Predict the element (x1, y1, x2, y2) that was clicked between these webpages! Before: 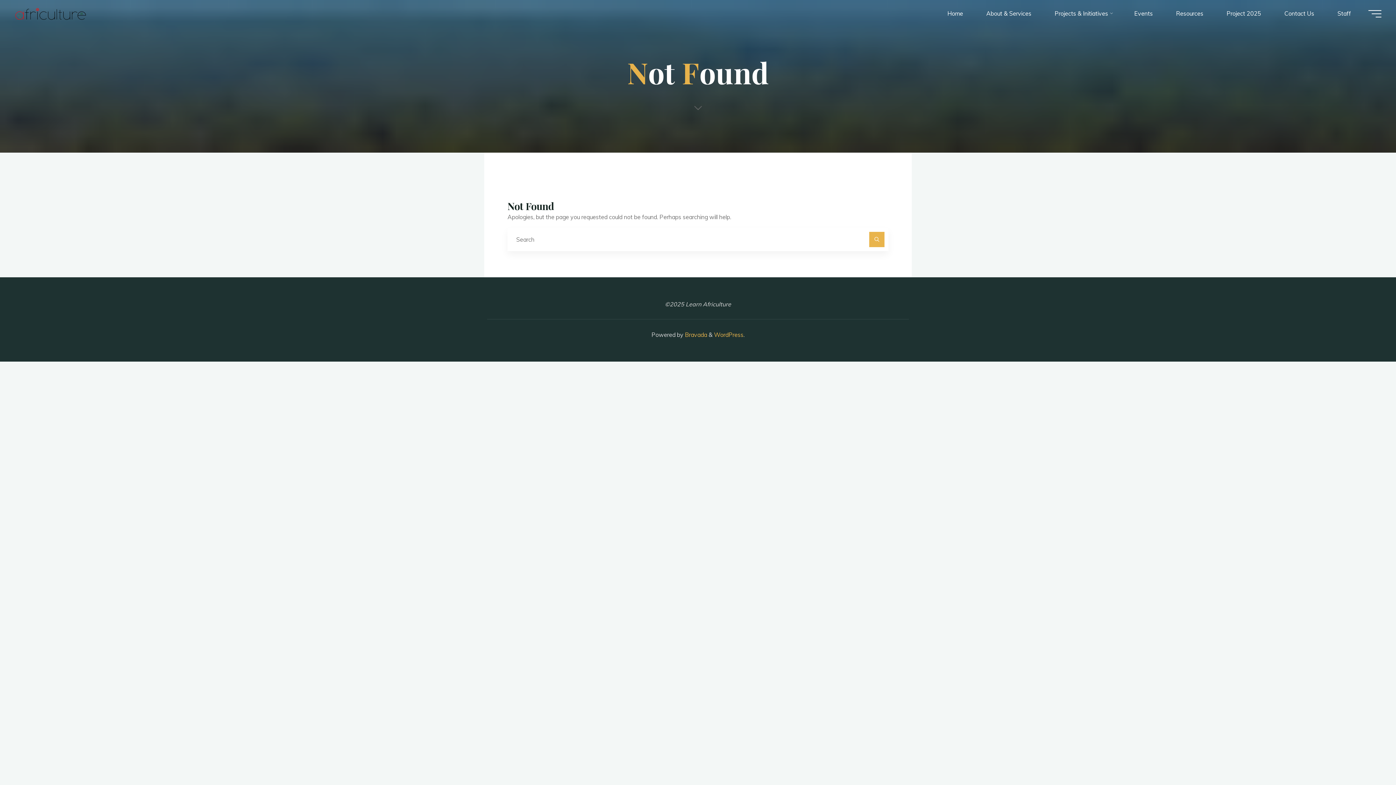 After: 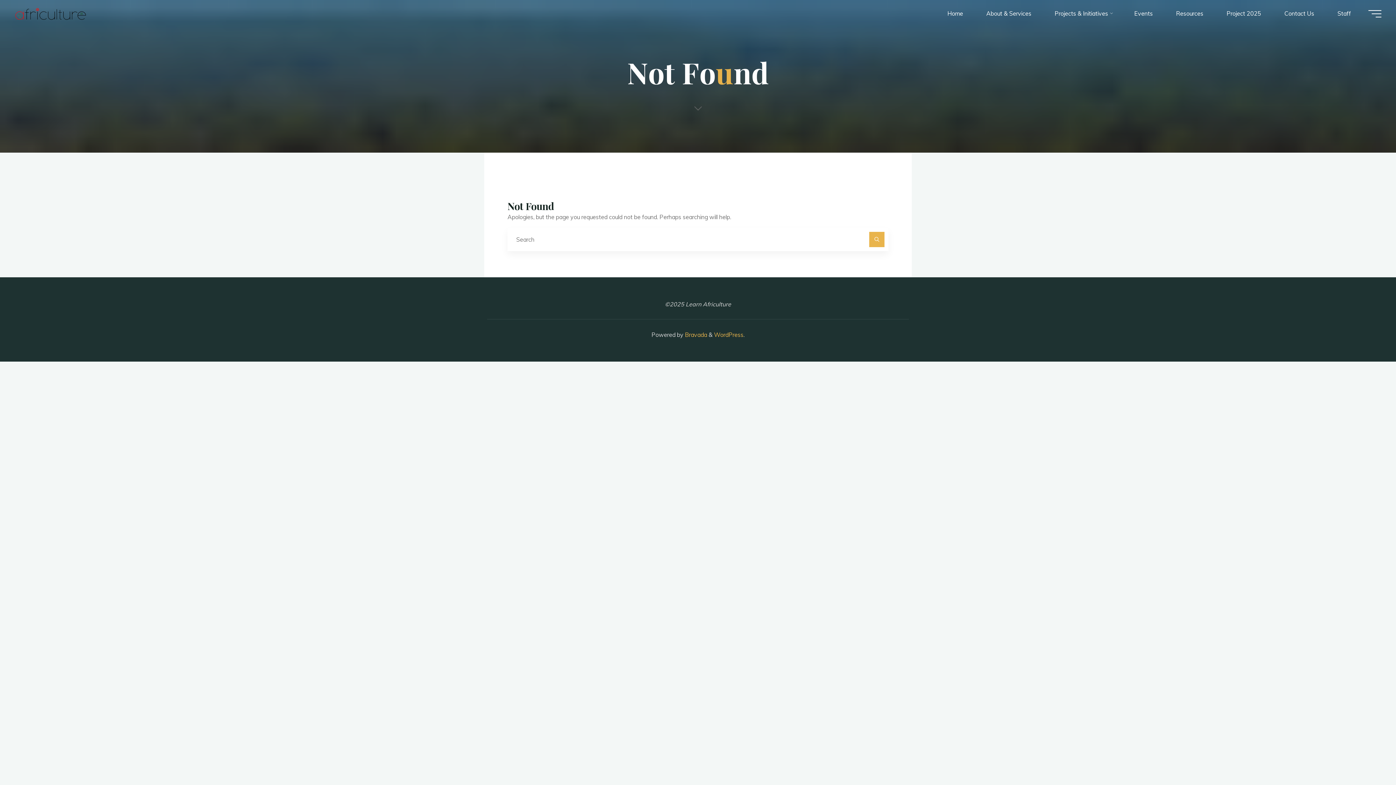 Action: bbox: (680, 100, 716, 123)